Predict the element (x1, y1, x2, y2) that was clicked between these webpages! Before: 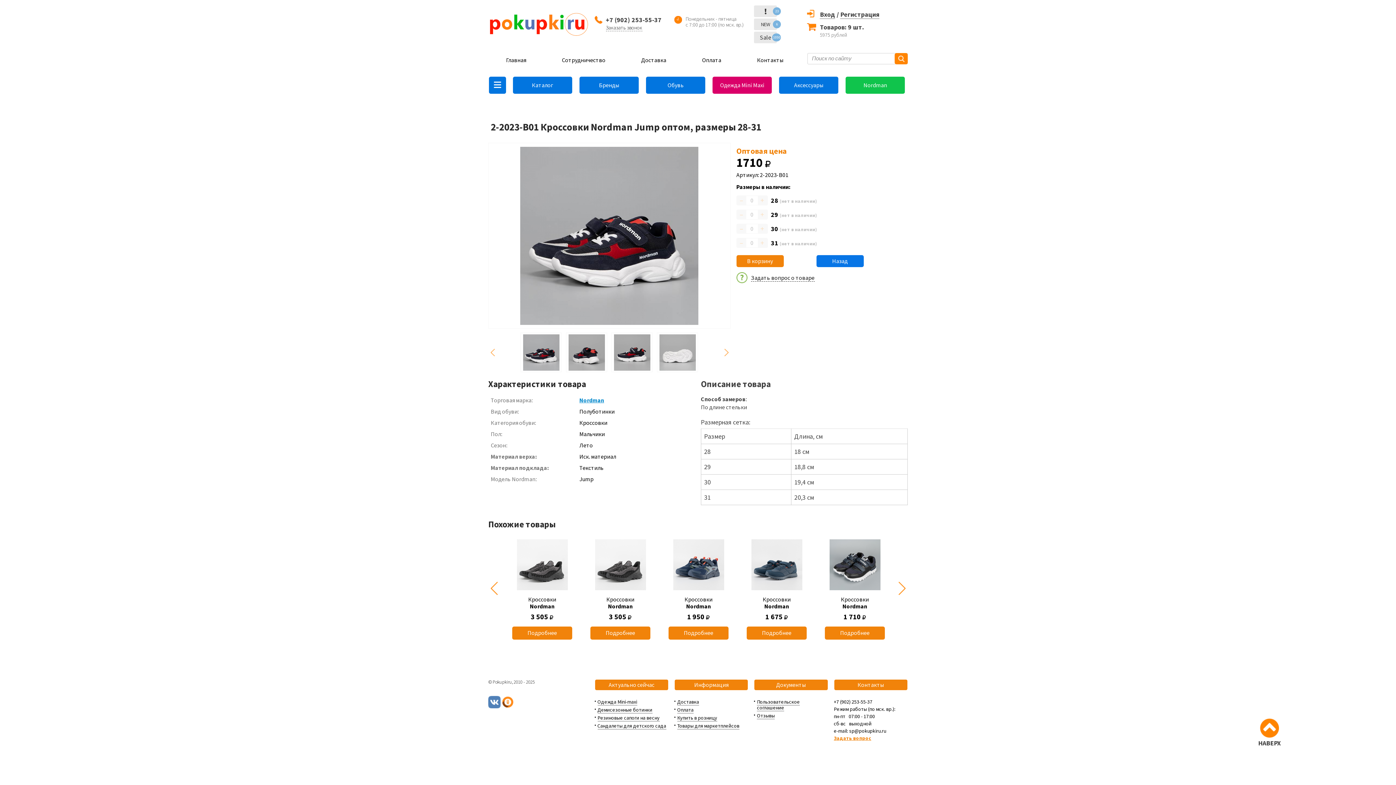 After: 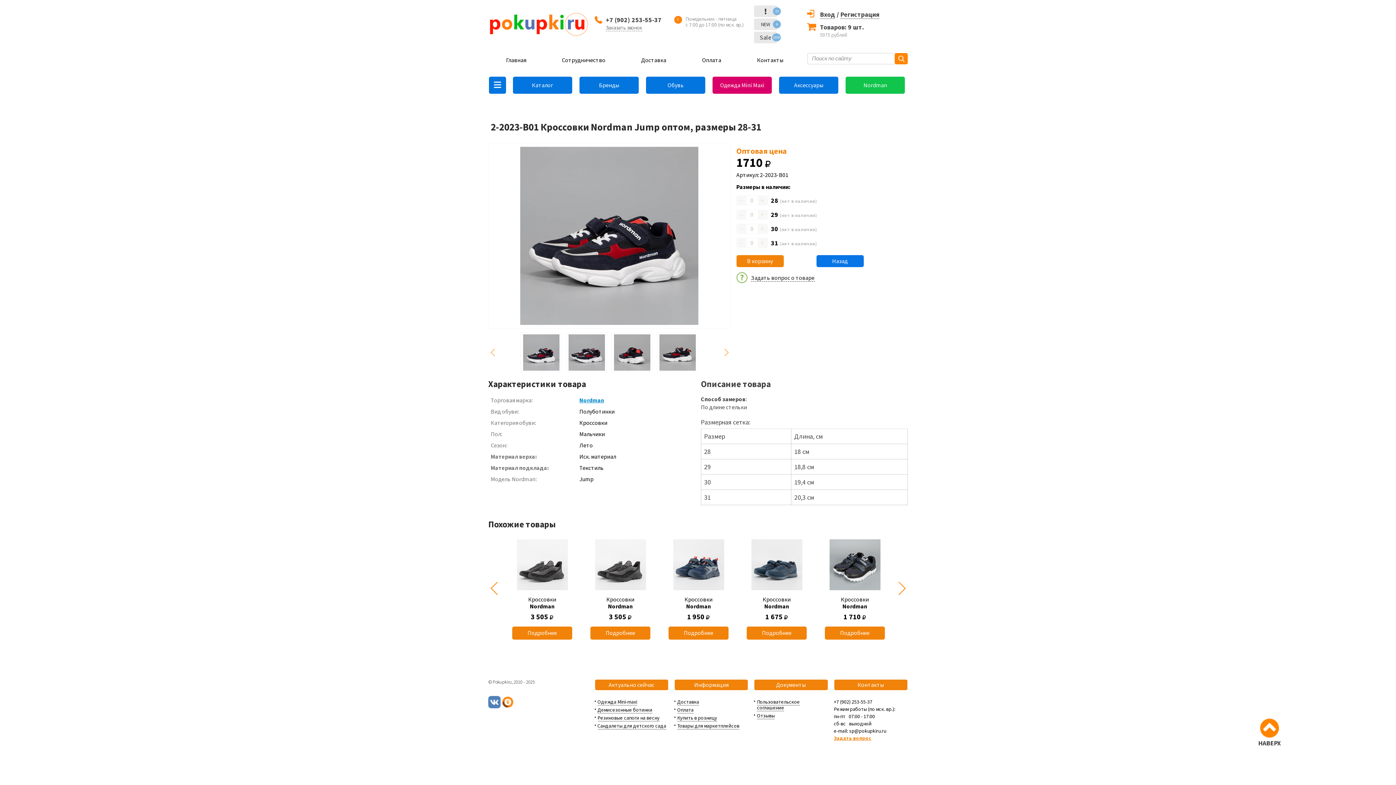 Action: bbox: (488, 332, 497, 372) label: Previous